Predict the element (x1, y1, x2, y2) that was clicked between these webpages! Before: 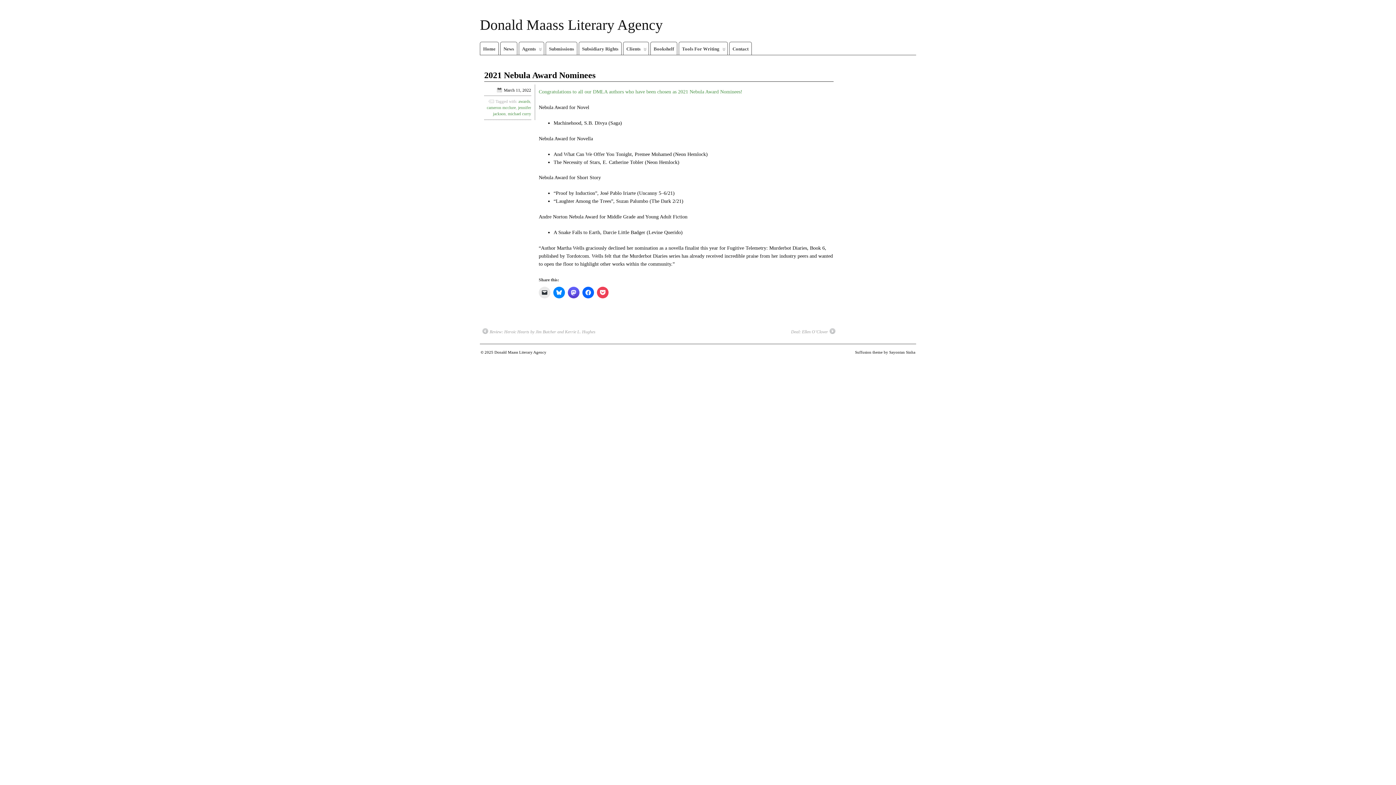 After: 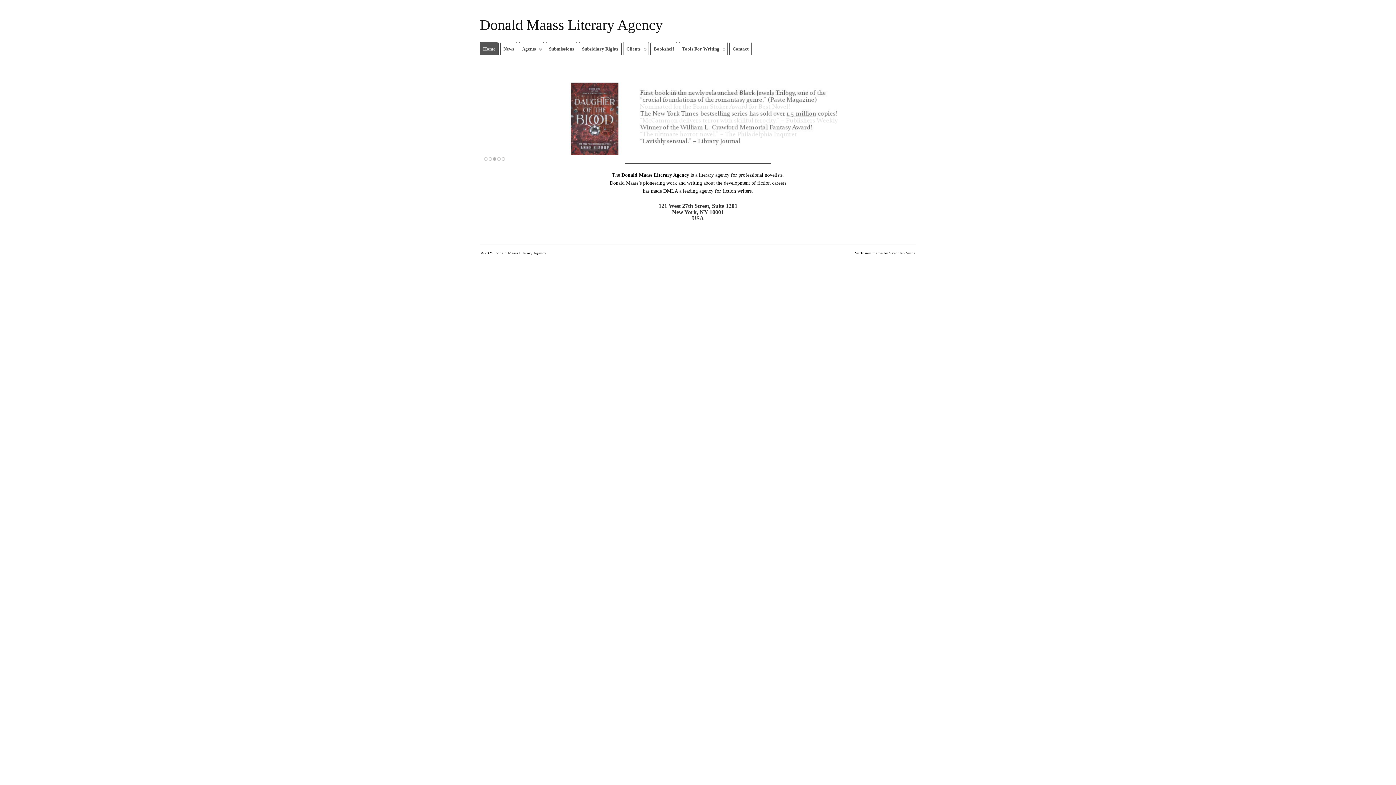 Action: label: Donald Maass Literary Agency bbox: (480, 16, 662, 33)